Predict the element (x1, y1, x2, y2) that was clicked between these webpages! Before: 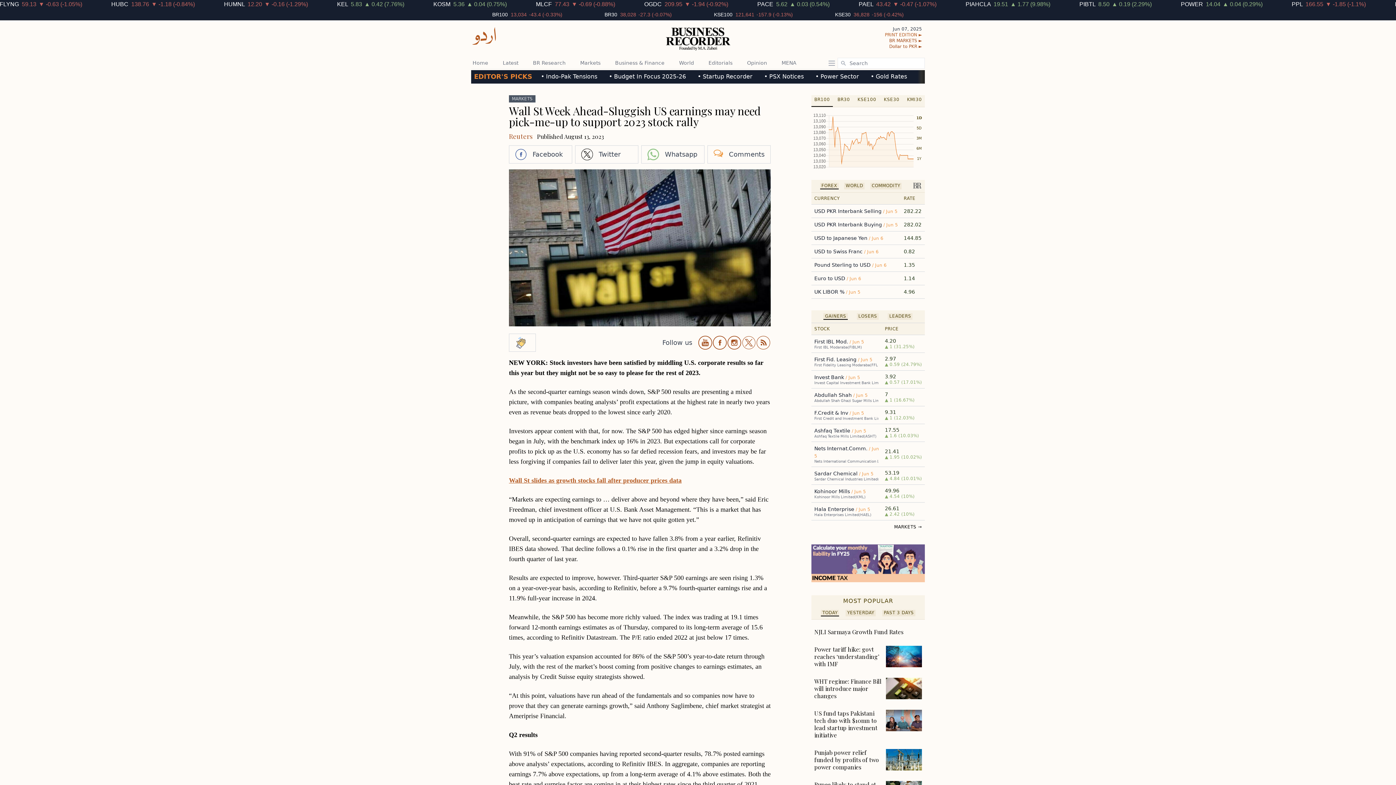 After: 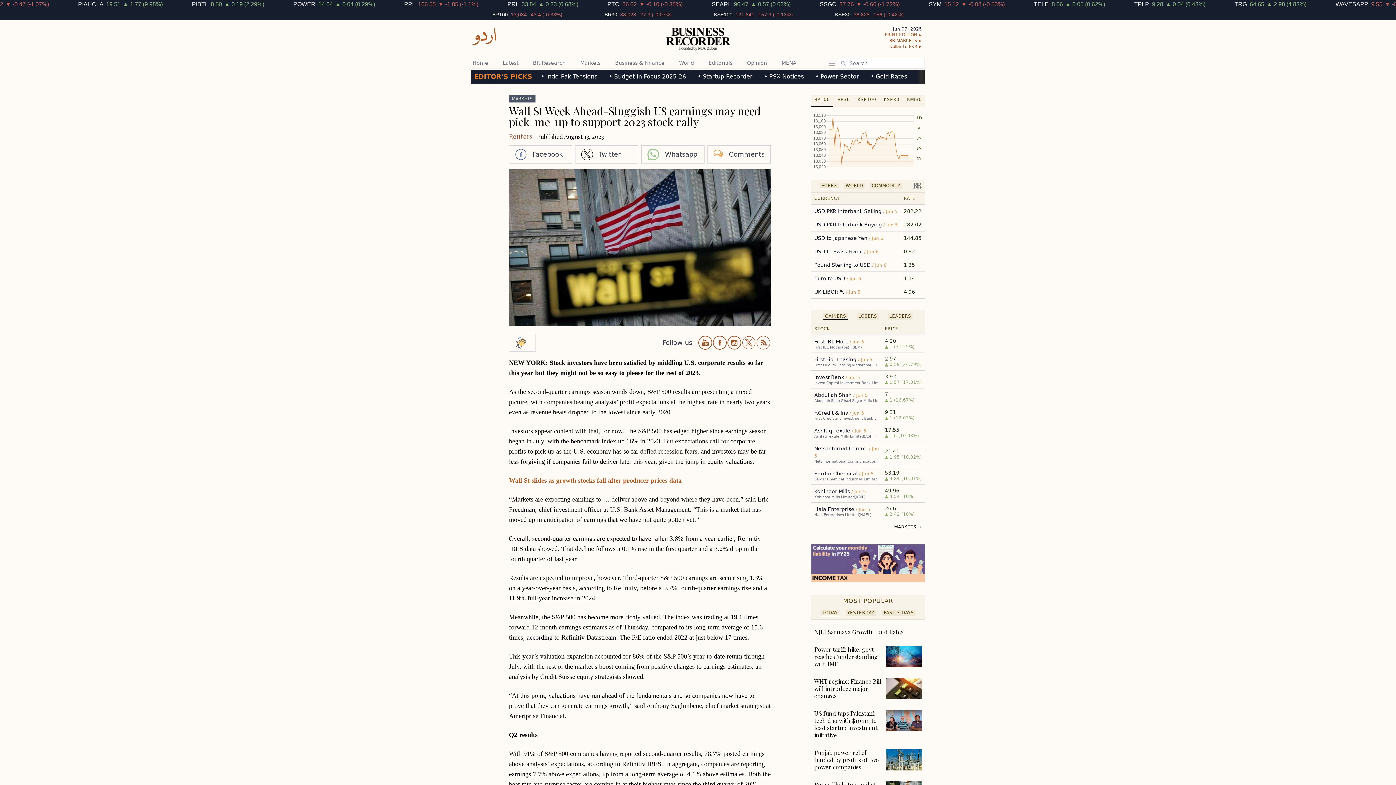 Action: bbox: (712, 335, 727, 350)